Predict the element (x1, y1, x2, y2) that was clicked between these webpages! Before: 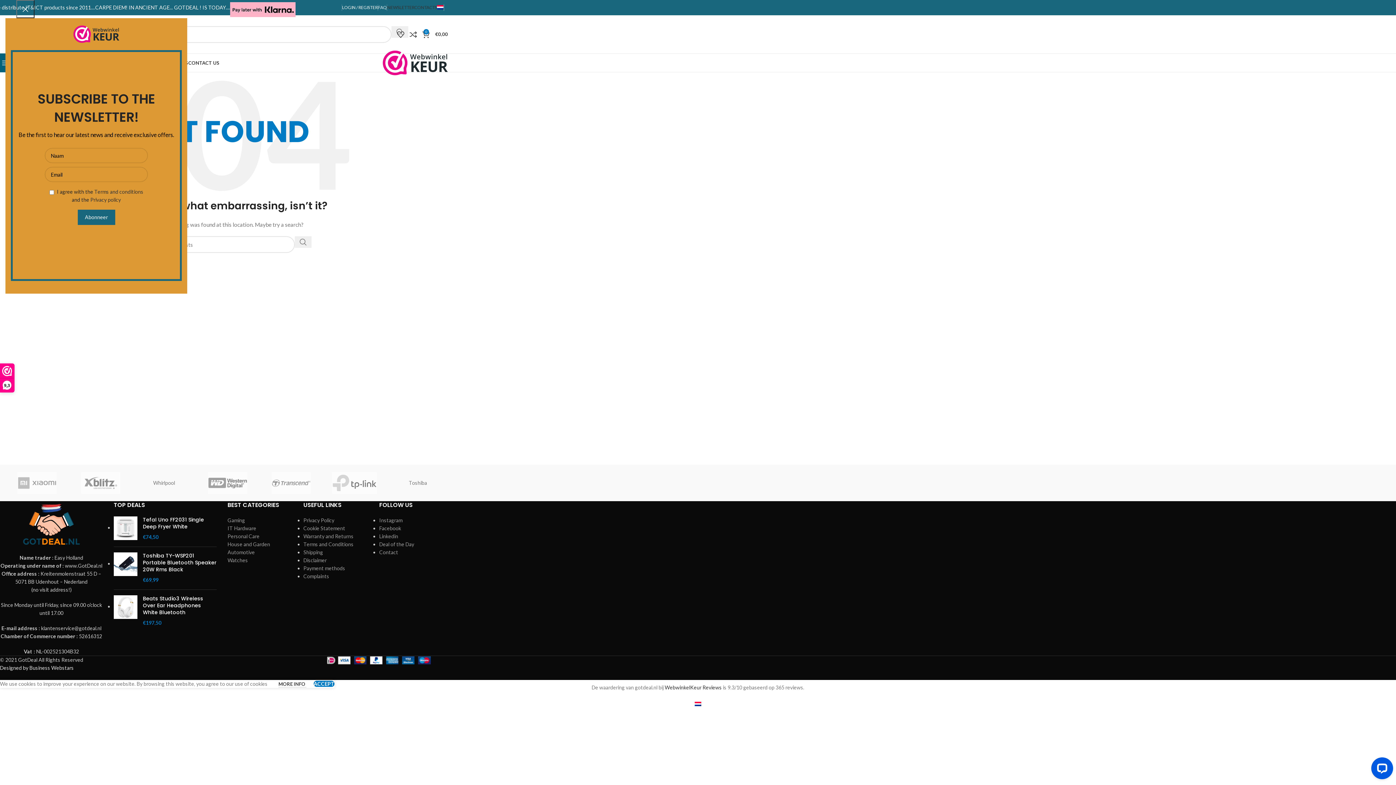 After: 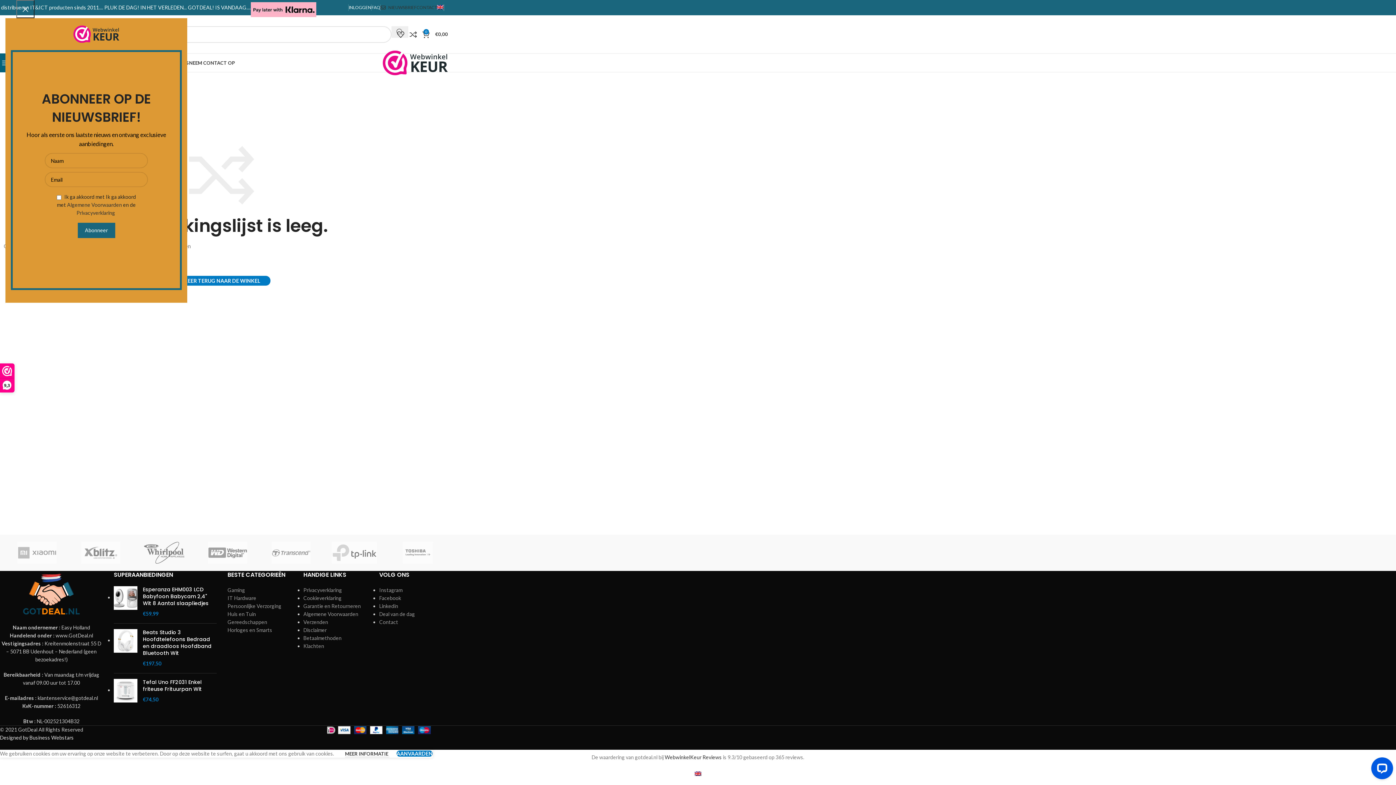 Action: bbox: (409, 27, 422, 41) label: 0